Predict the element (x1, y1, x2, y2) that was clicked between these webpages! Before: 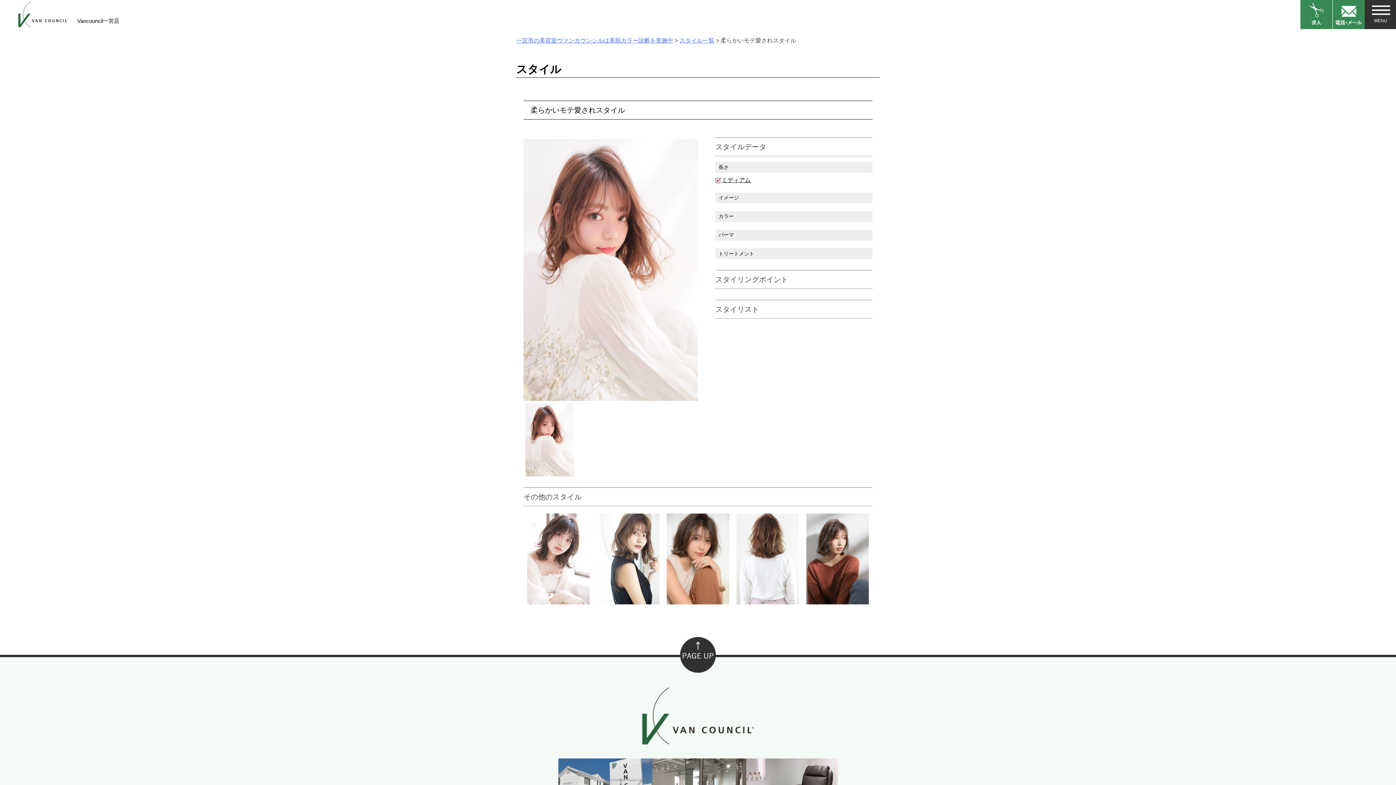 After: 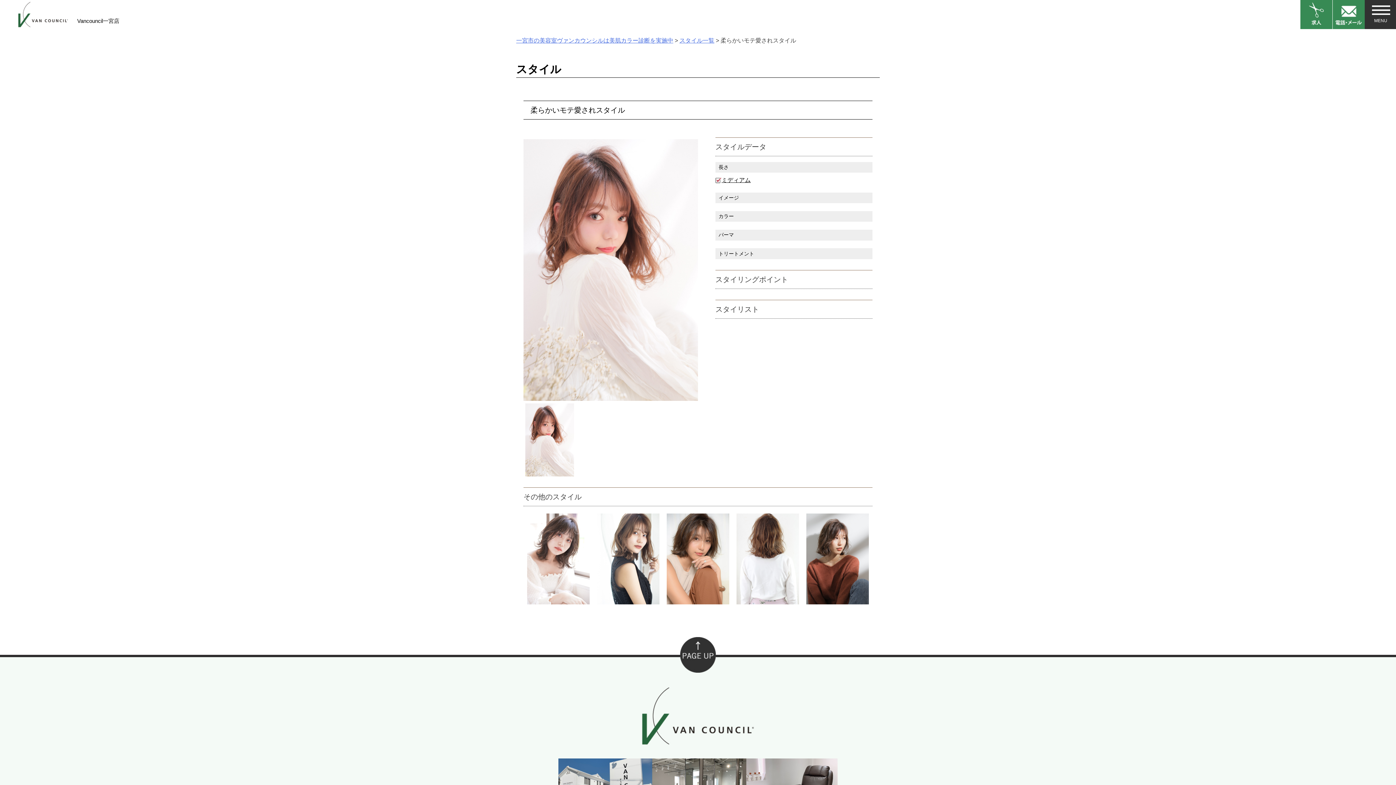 Action: bbox: (1300, 24, 1332, 30)